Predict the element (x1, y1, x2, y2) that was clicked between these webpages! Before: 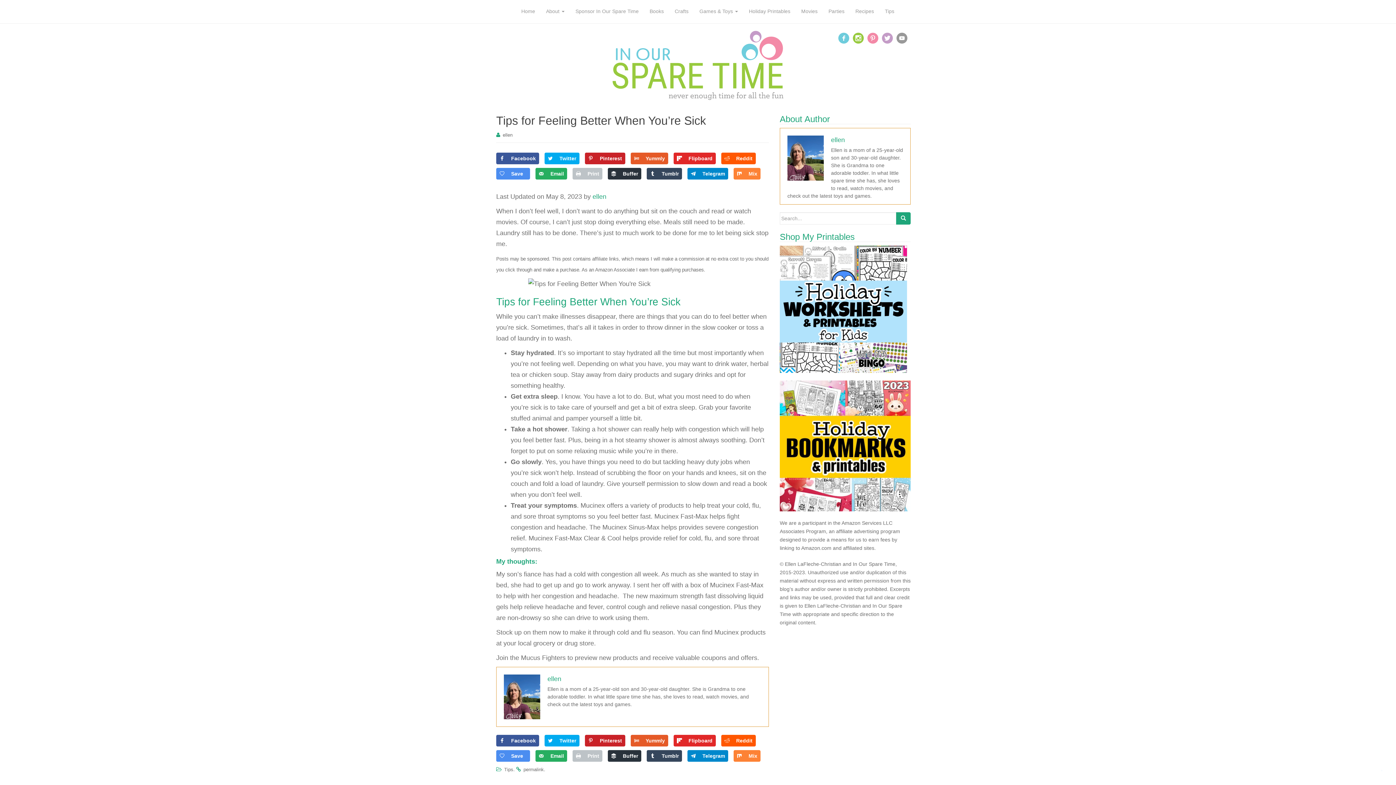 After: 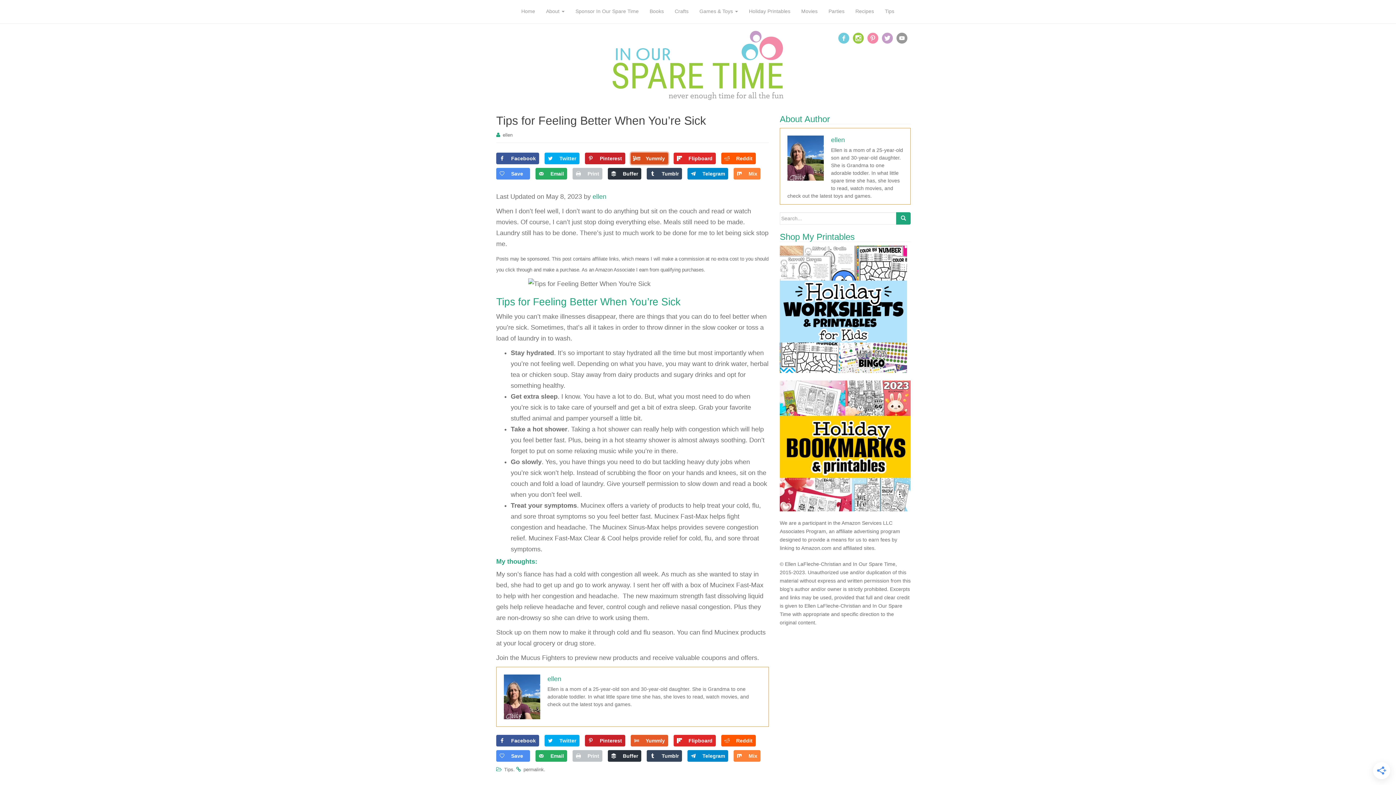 Action: label: Share on Yummly bbox: (630, 152, 668, 164)